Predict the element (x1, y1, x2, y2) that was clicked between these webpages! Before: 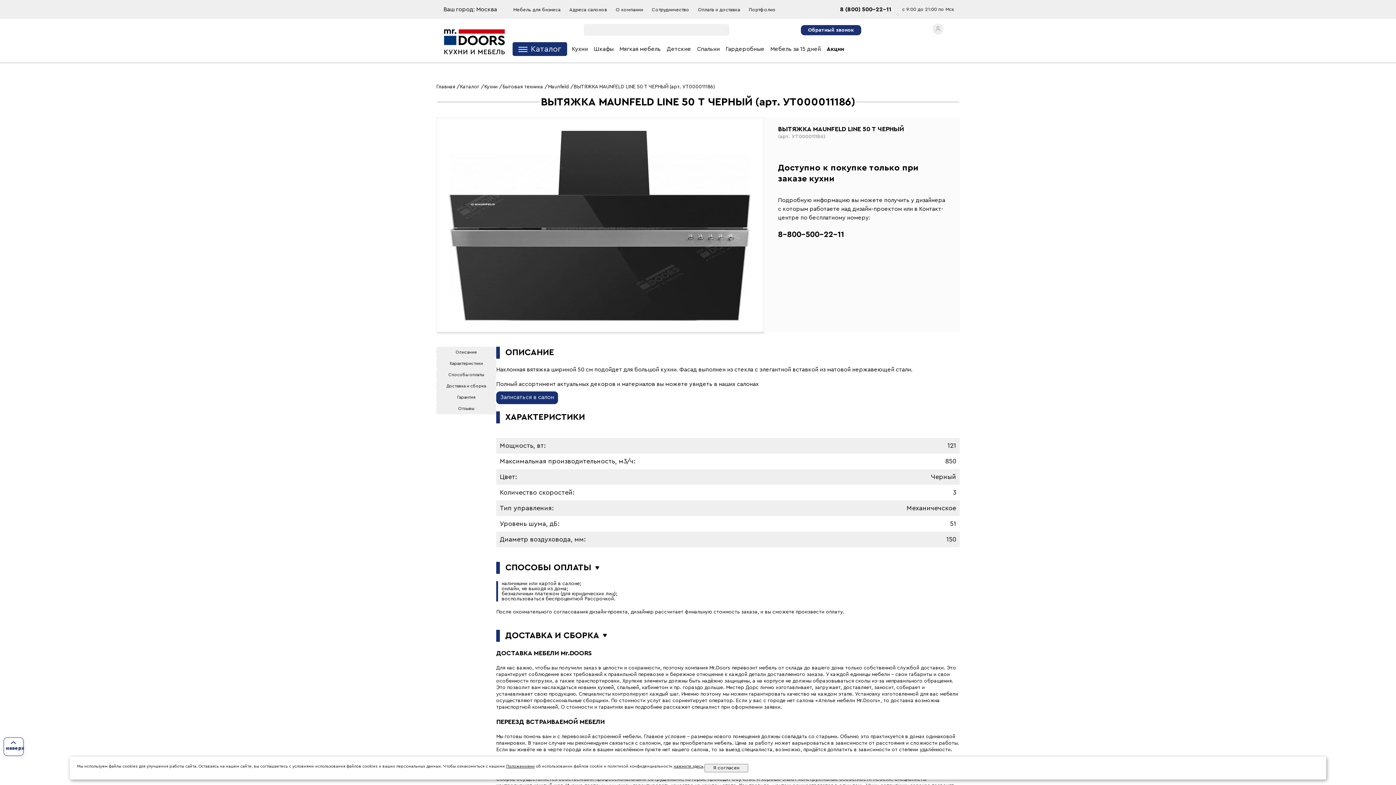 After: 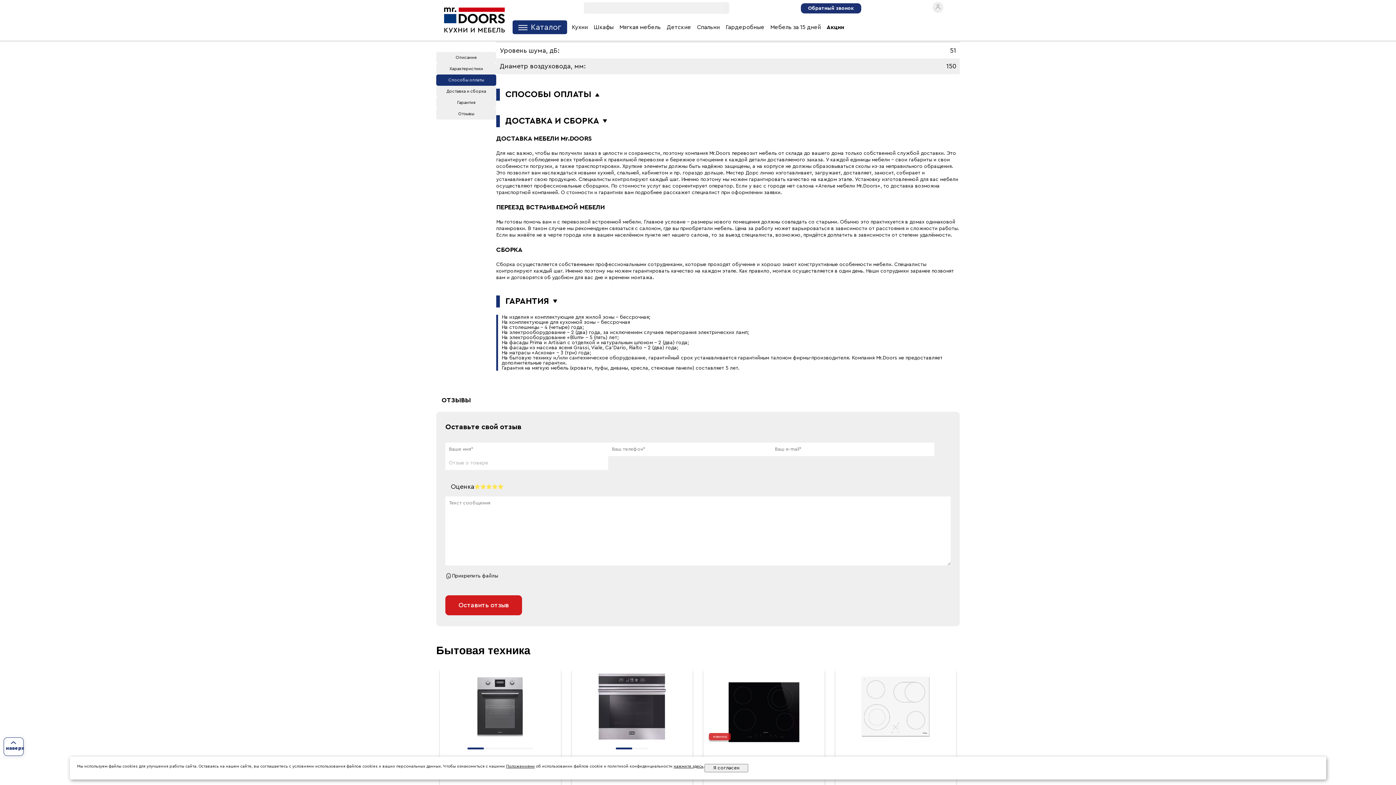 Action: bbox: (436, 369, 496, 380) label: Способы оплаты